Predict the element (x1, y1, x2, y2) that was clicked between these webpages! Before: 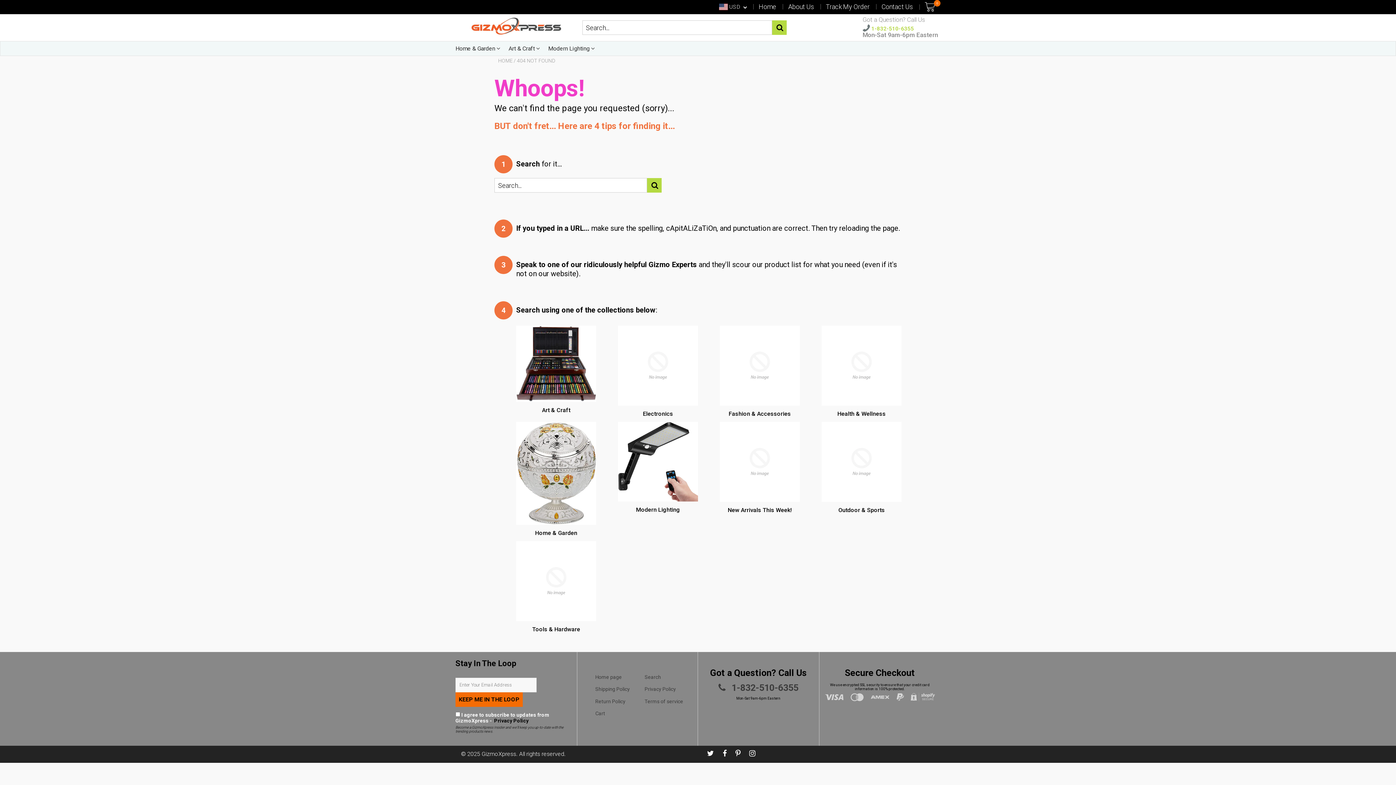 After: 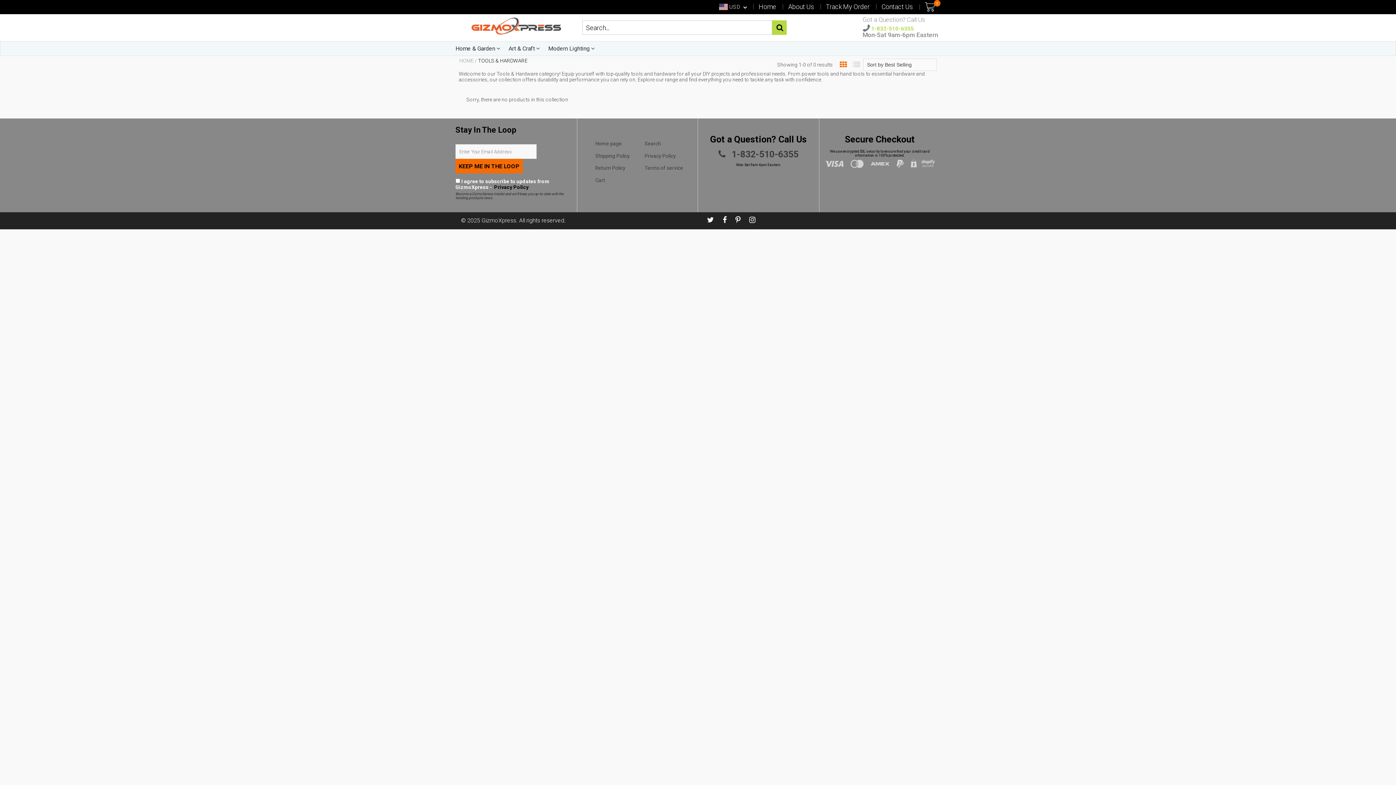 Action: bbox: (516, 577, 596, 583)